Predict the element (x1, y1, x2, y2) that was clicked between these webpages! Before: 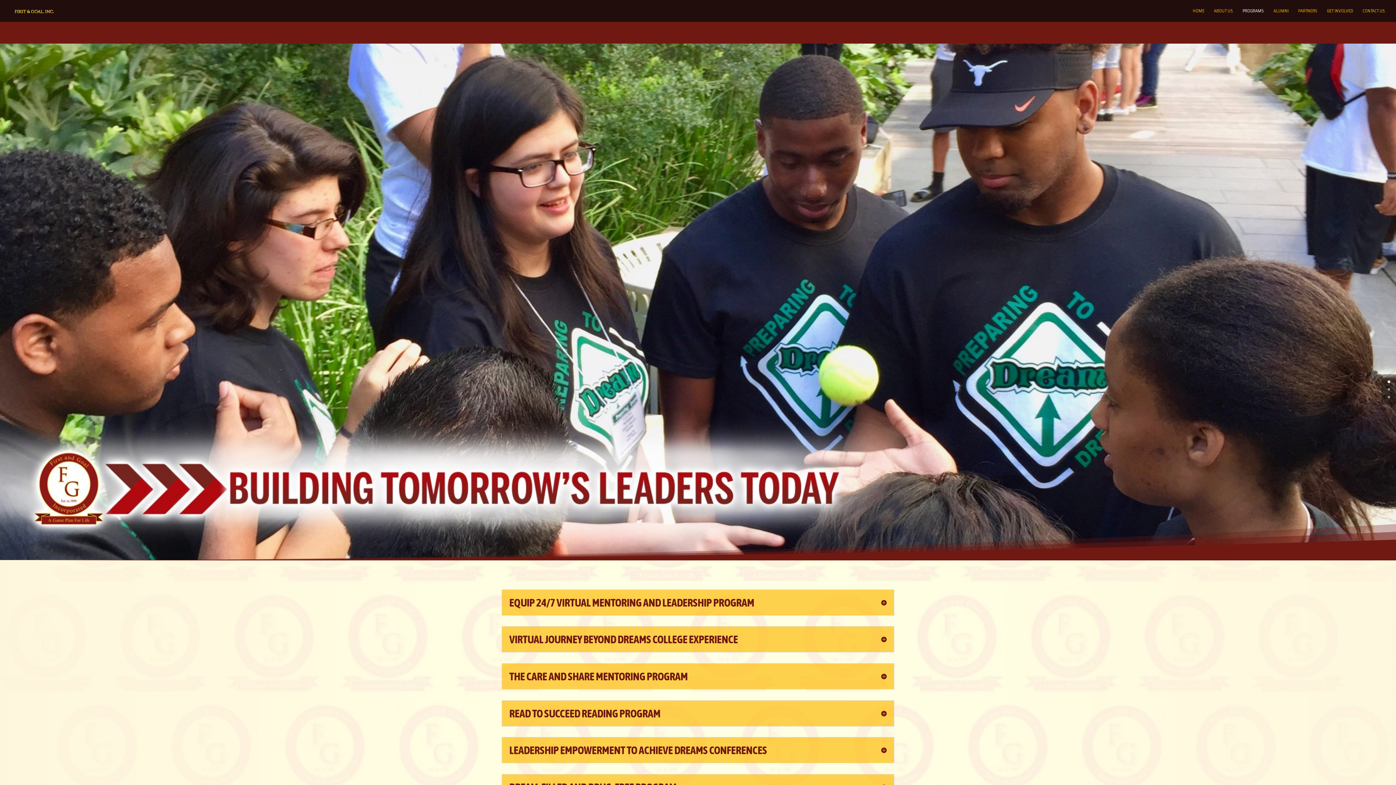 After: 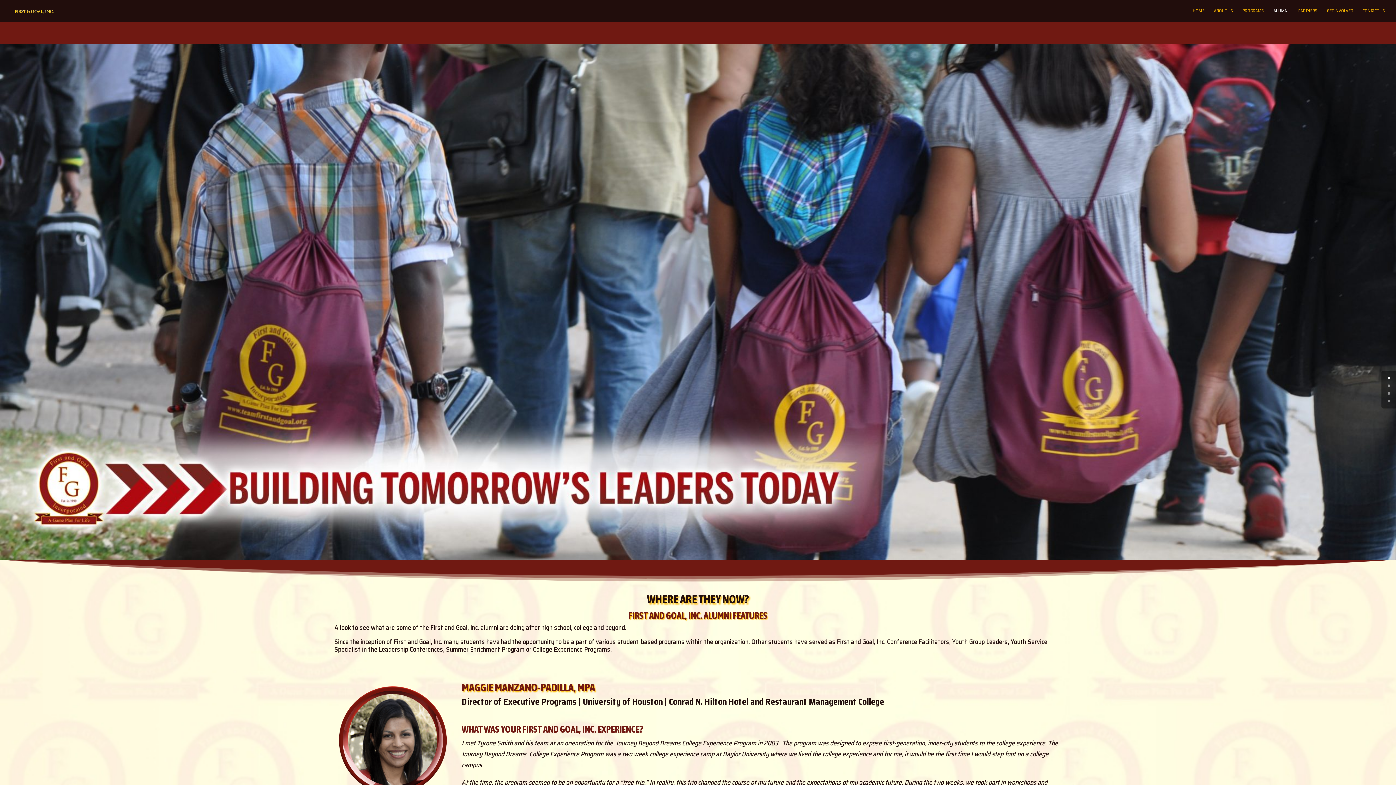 Action: label: ALUMNI bbox: (1273, 8, 1289, 21)